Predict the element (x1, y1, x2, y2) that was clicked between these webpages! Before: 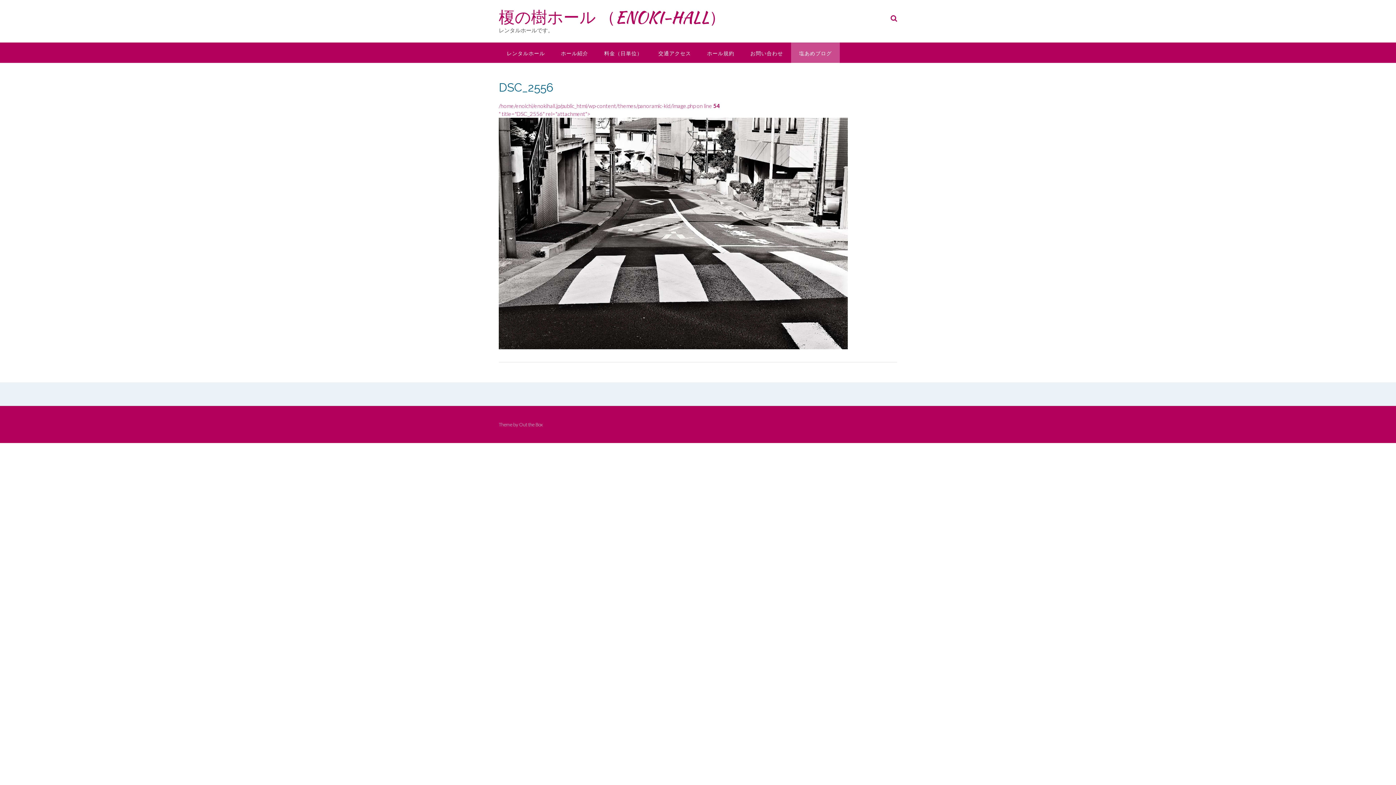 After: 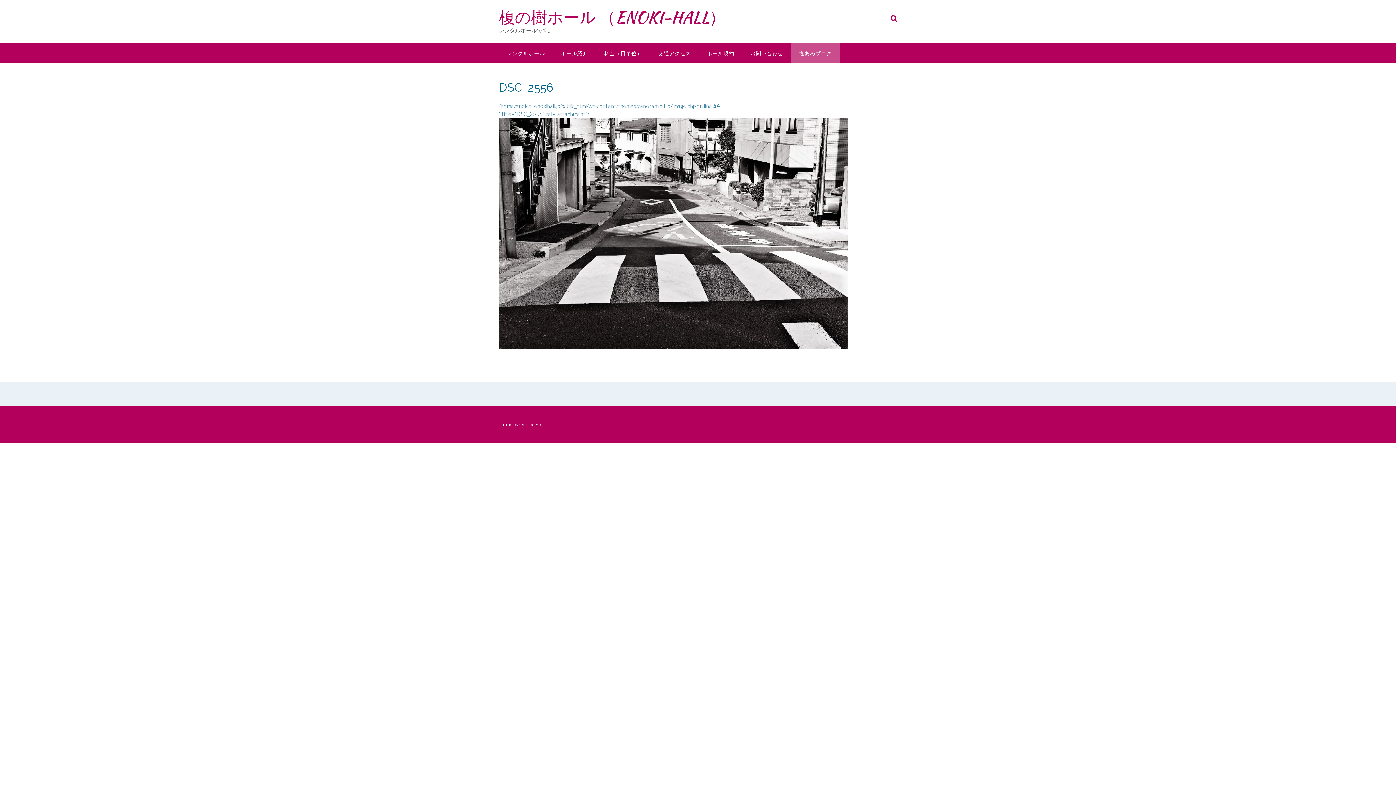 Action: bbox: (498, 102, 848, 350) label: /home/enoichi/enokihall.jp/public_html/wp-content/themes/panoramic-kid/image.php on line 54
" title="DSC_2556" rel="attachment">